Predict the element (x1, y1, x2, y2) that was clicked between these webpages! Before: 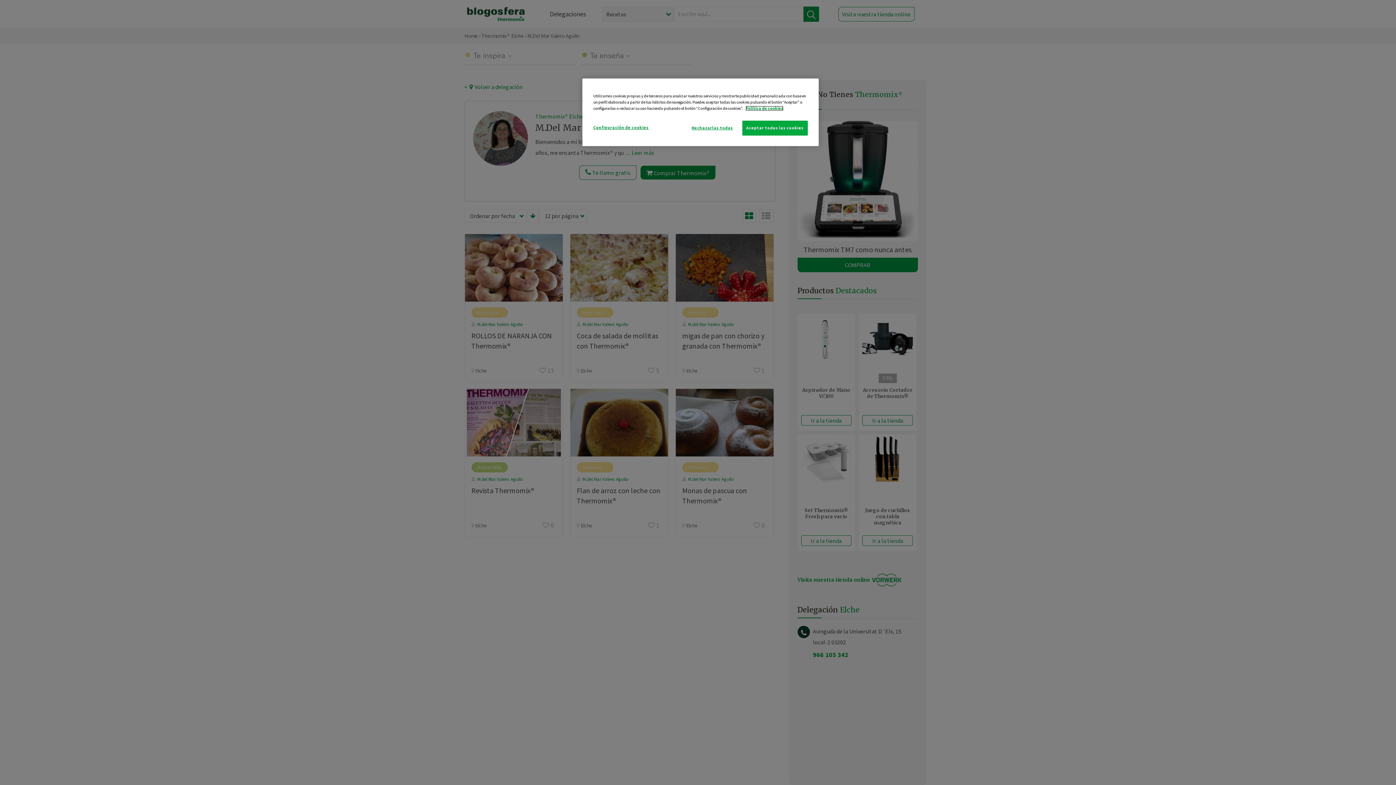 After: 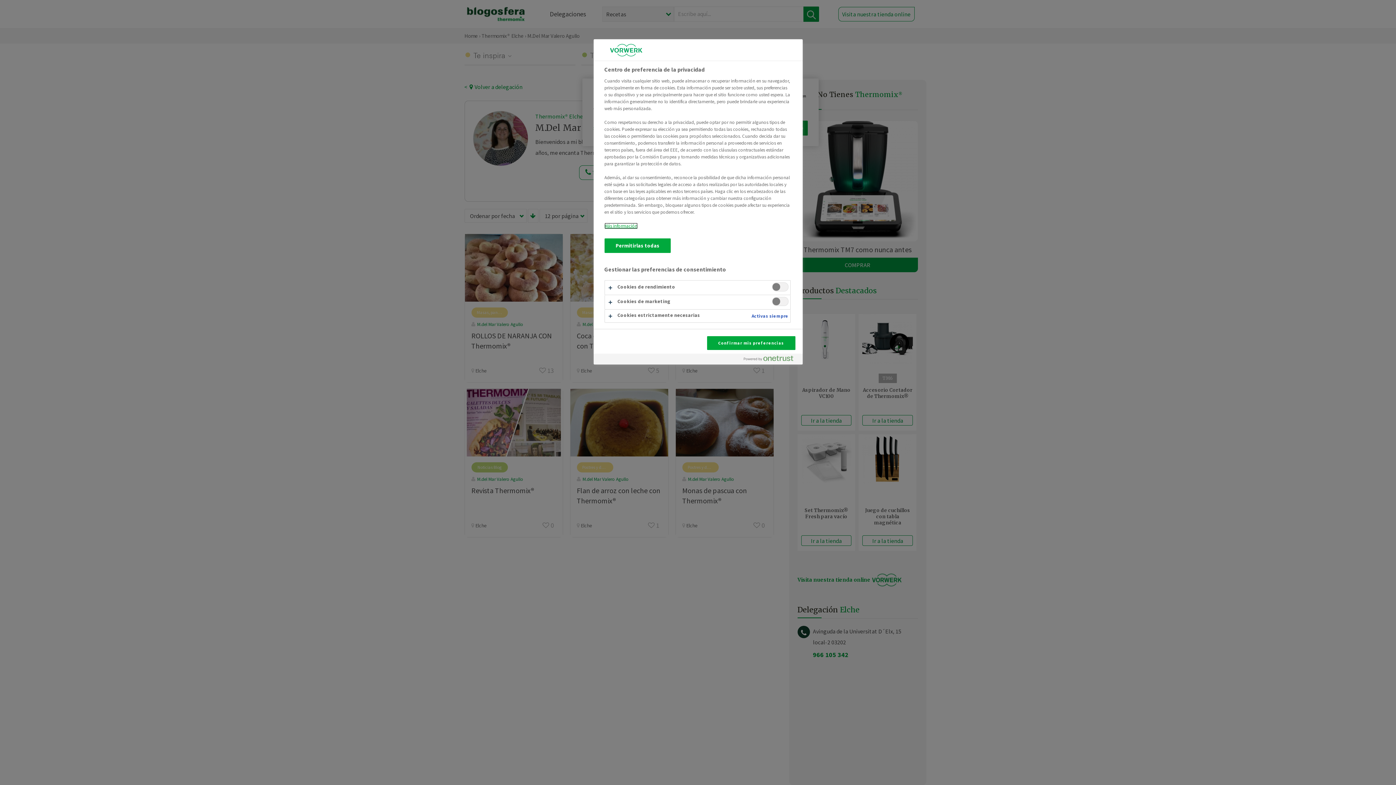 Action: bbox: (593, 120, 648, 134) label: Configuración de cookies